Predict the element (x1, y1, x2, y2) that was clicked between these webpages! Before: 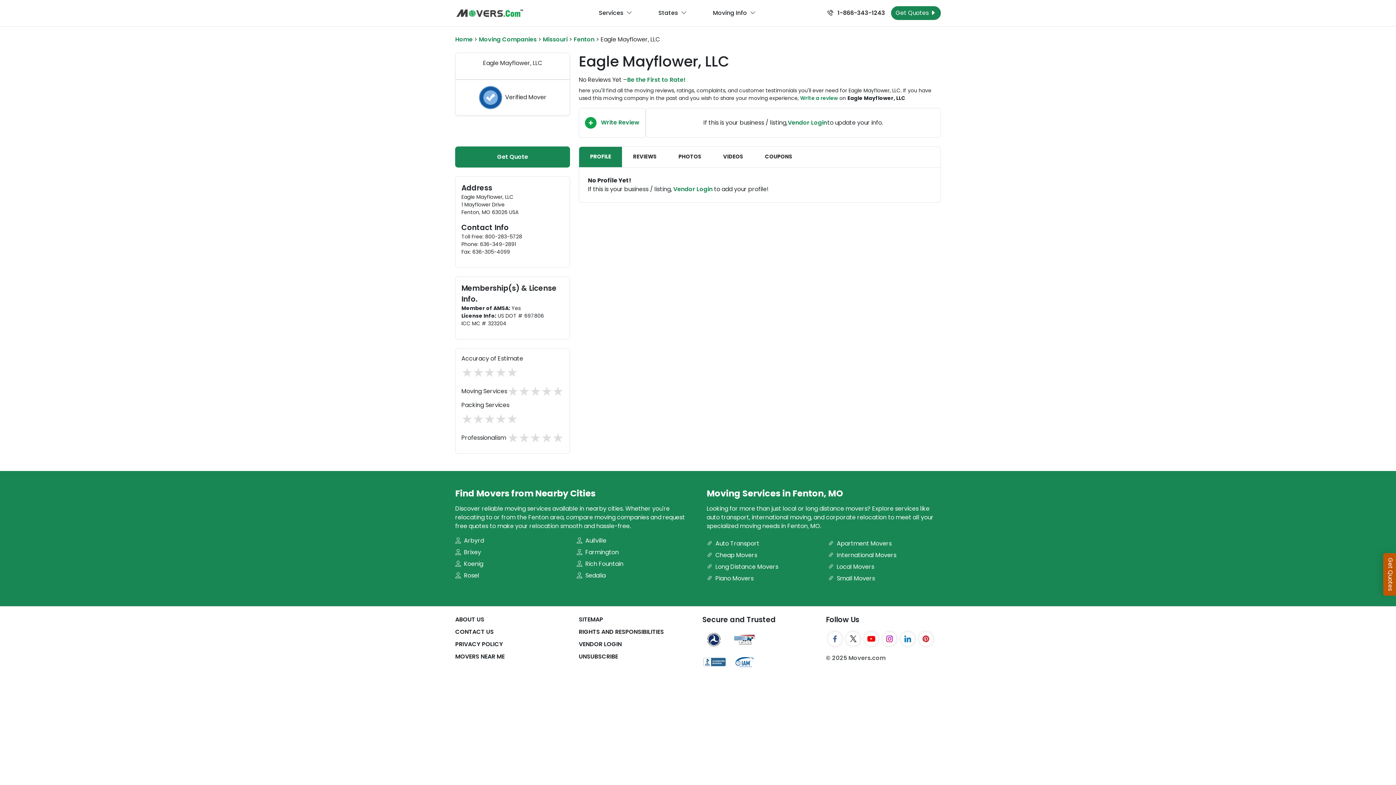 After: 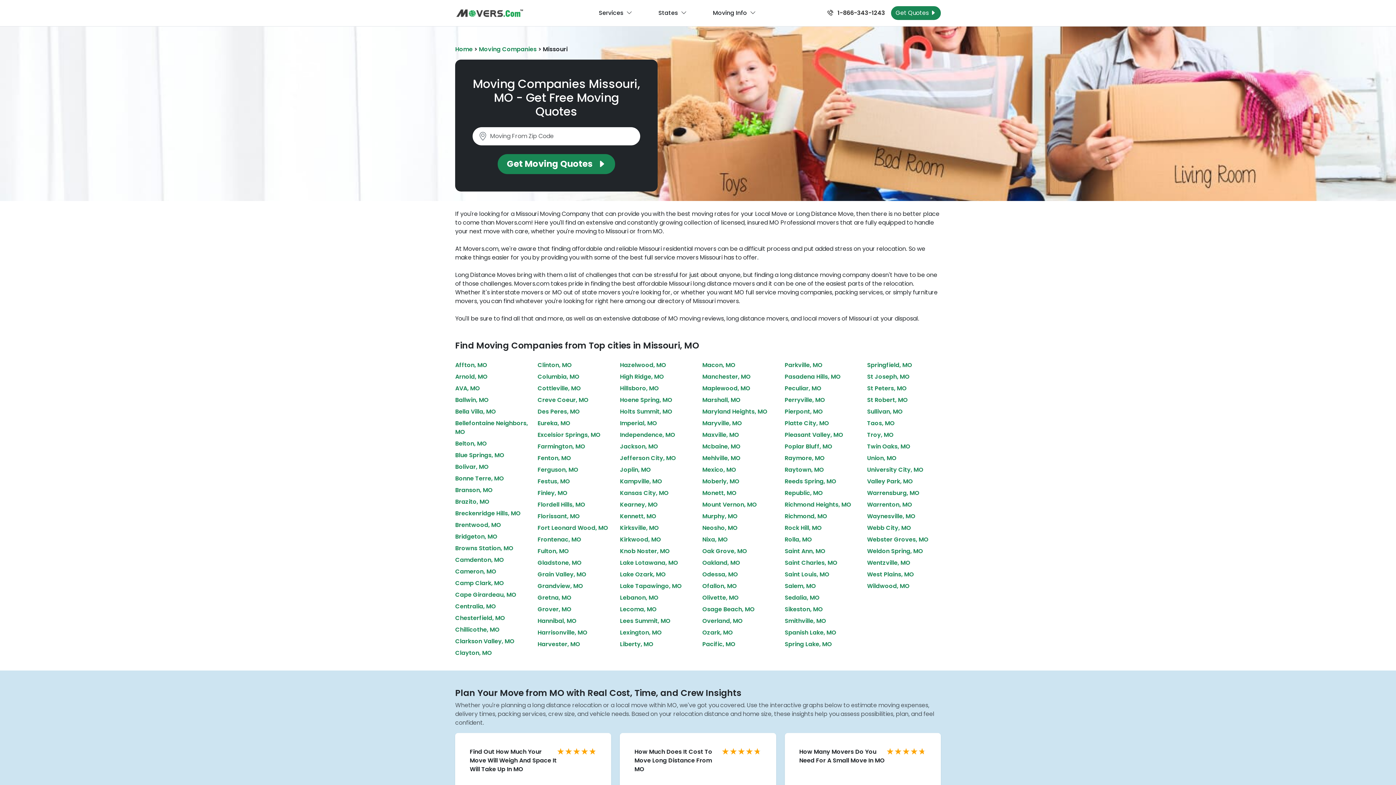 Action: bbox: (542, 35, 567, 43) label: Missouri